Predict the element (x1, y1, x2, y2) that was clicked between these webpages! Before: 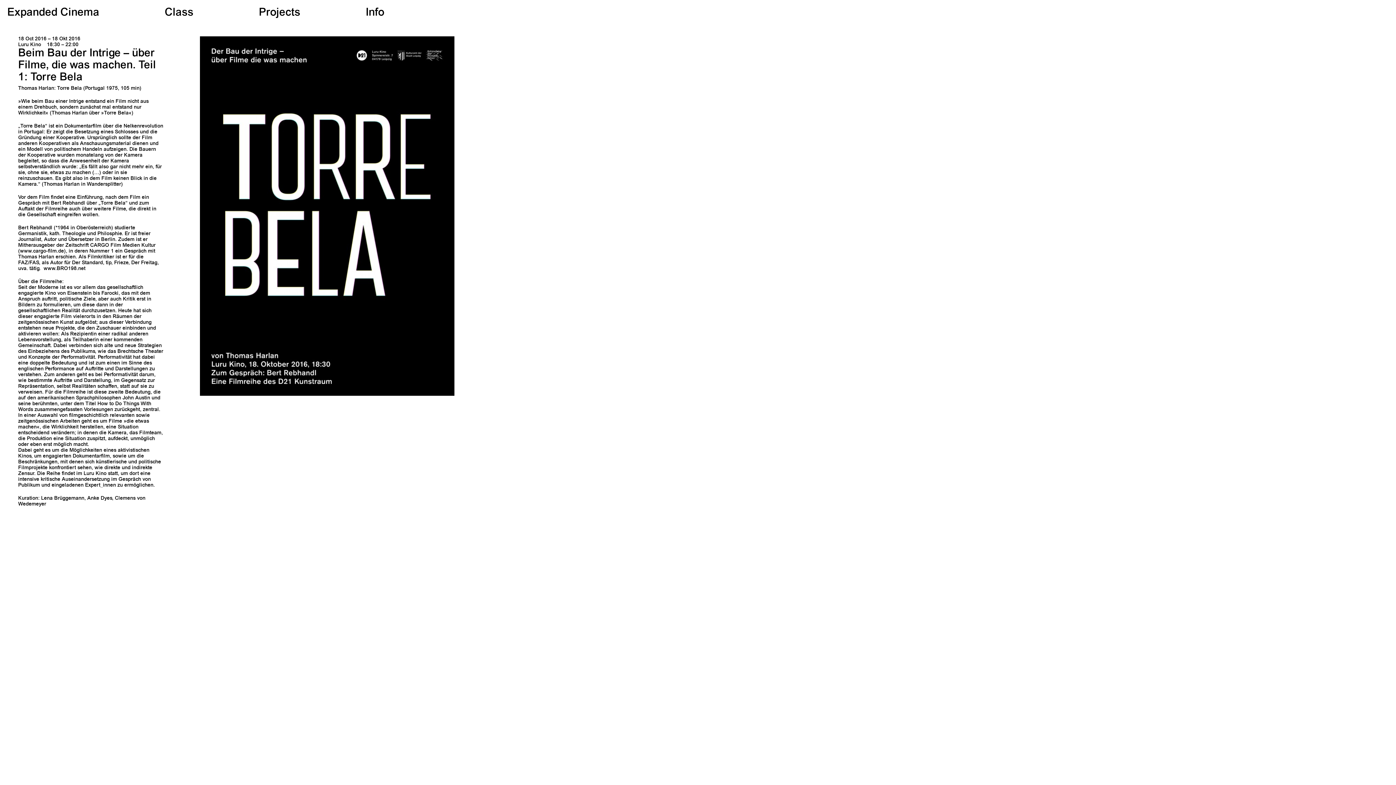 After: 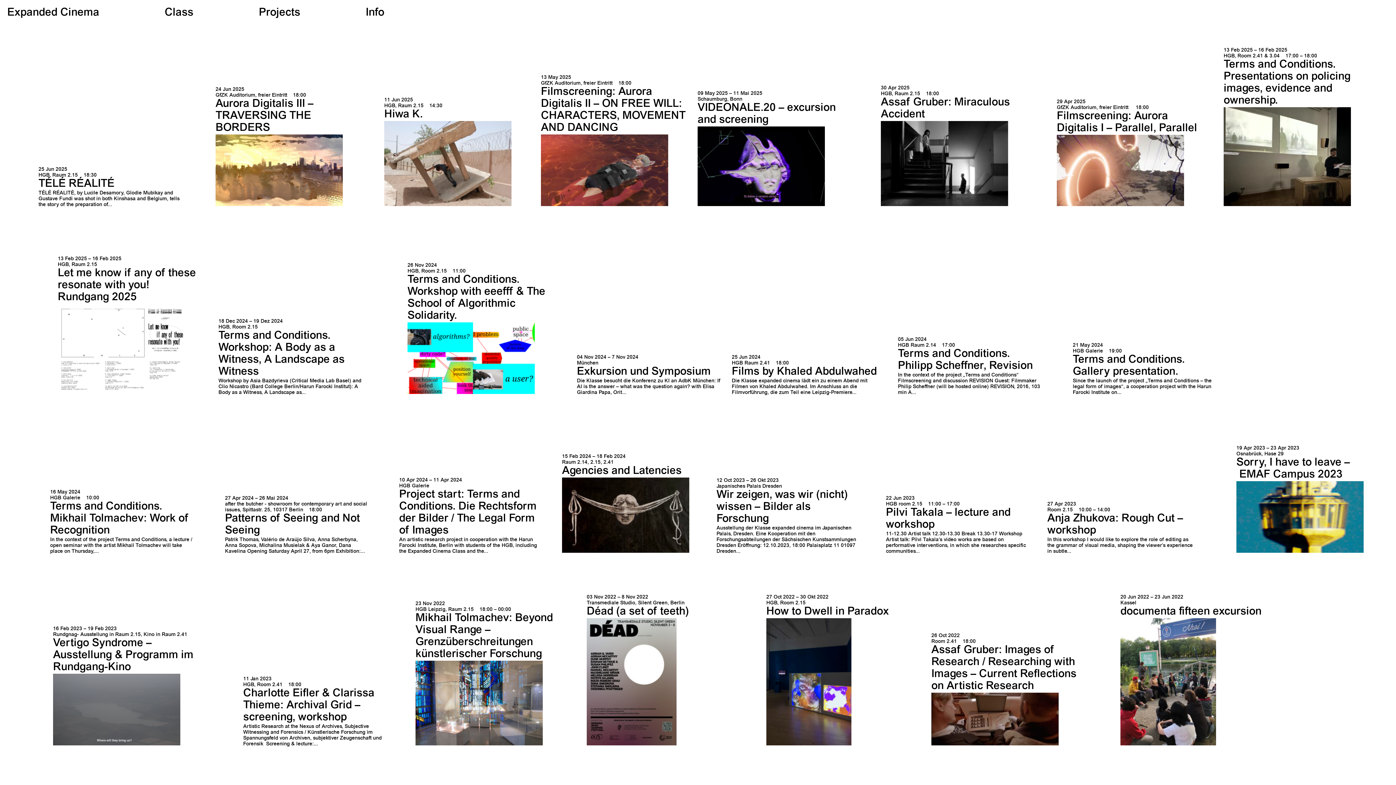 Action: bbox: (7, 7, 99, 18) label: Expanded Cinema